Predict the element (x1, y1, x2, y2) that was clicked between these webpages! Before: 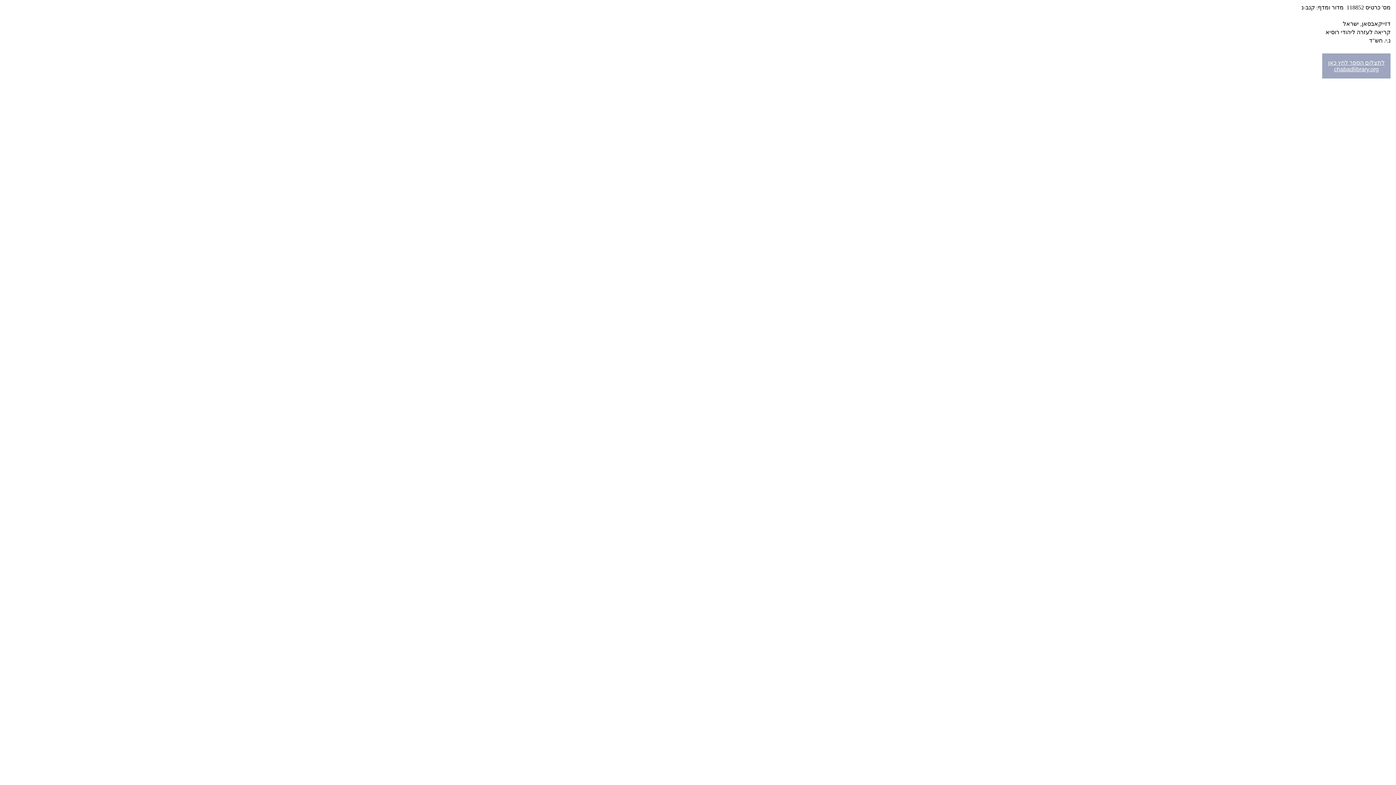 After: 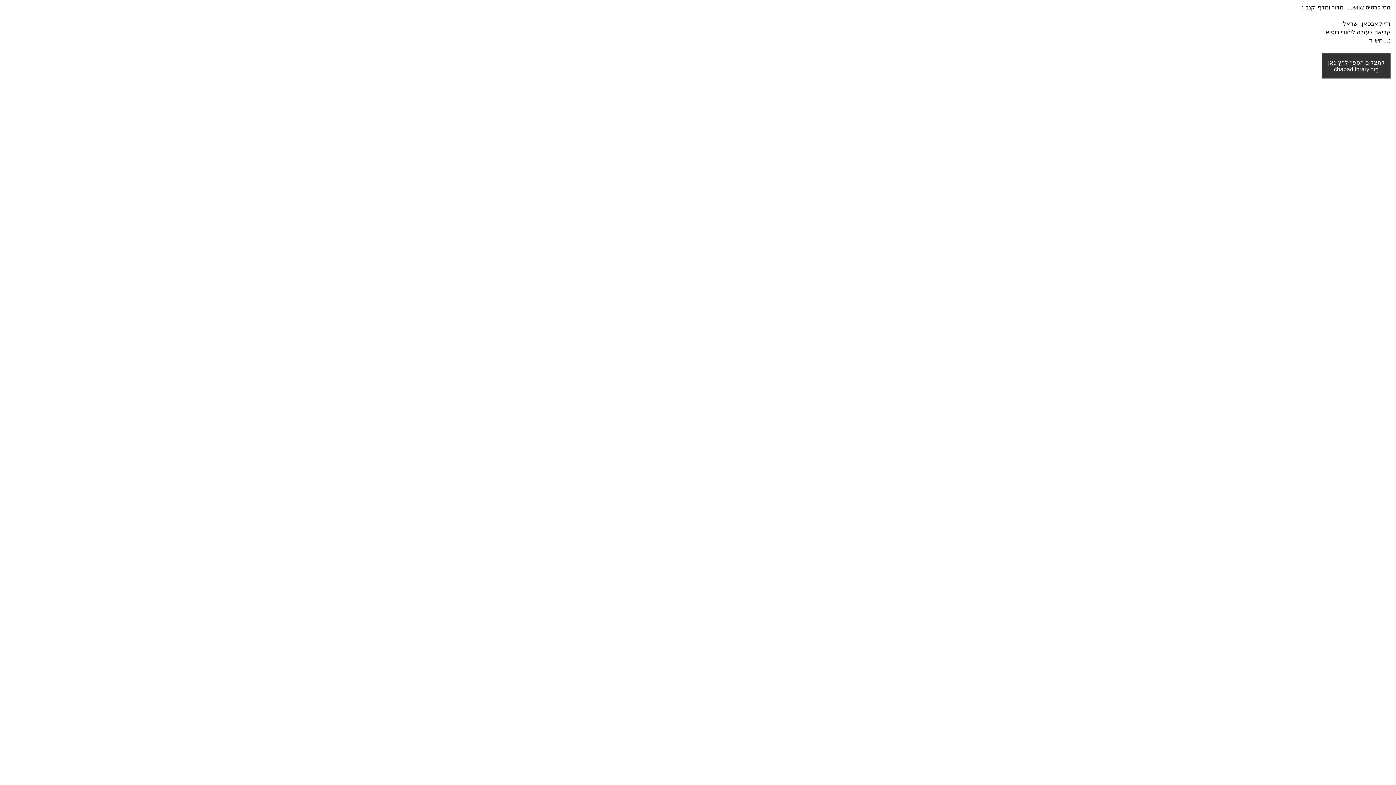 Action: bbox: (1322, 53, 1390, 78) label: לתצלום הספר לחץ כאן
chabadlibrary.org